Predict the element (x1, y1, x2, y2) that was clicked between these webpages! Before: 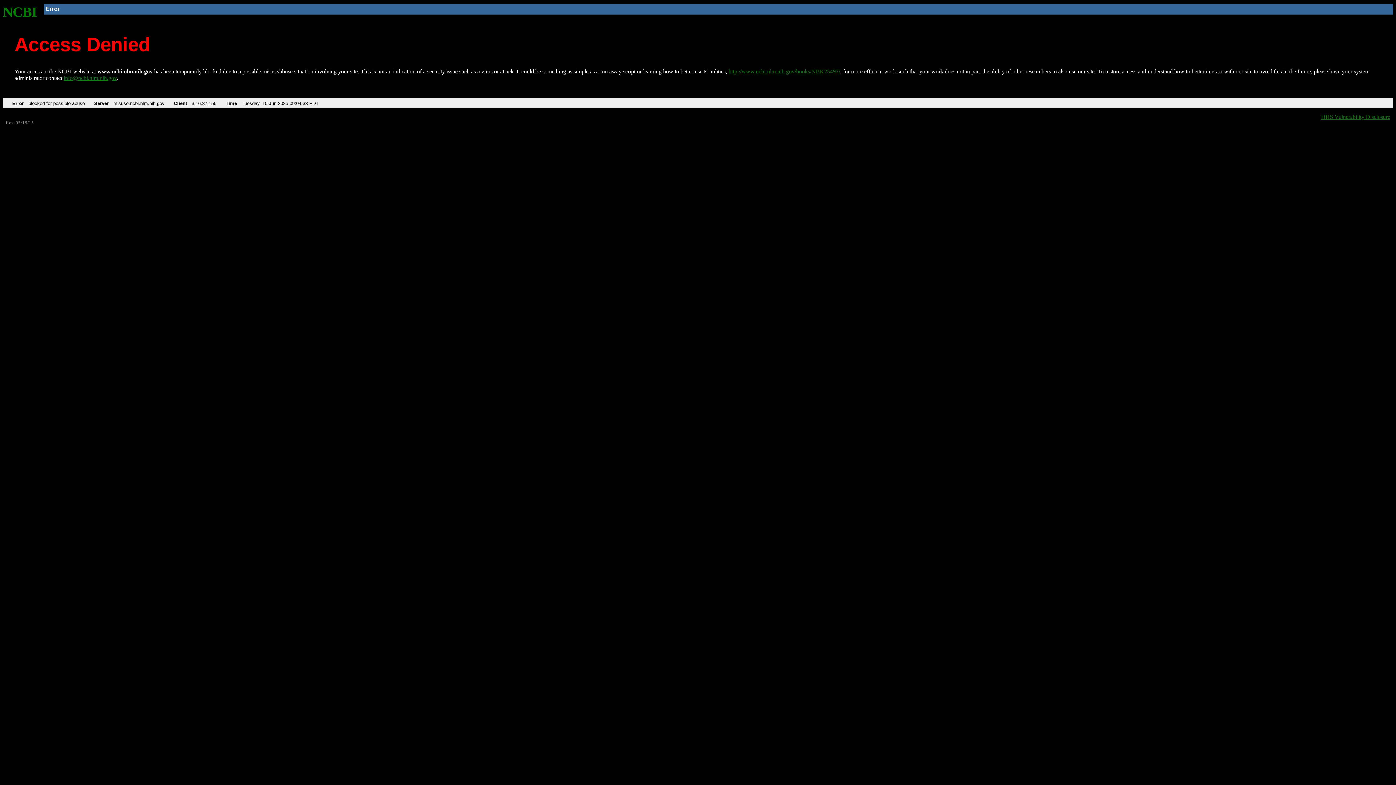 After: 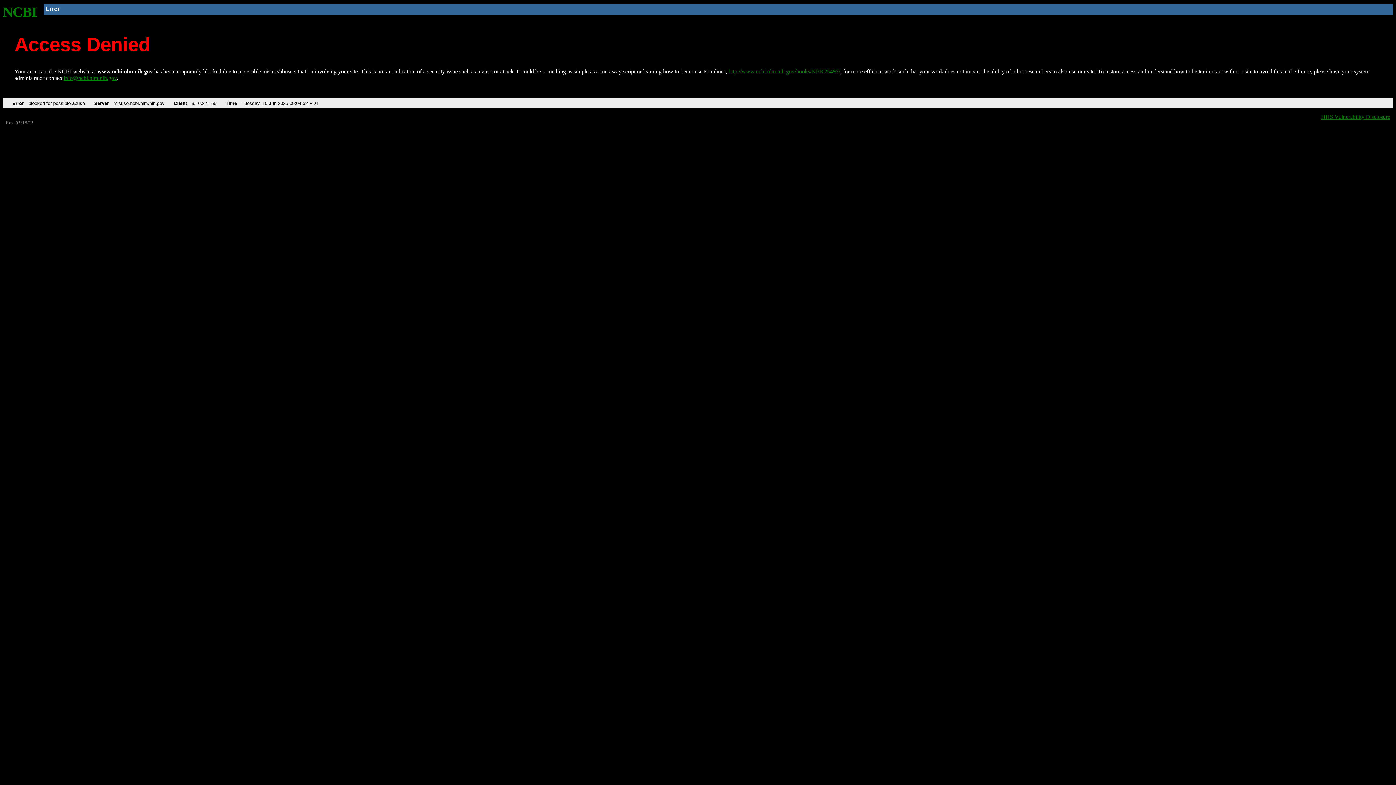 Action: label: http://www.ncbi.nlm.nih.gov/books/NBK25497/ bbox: (728, 68, 840, 74)